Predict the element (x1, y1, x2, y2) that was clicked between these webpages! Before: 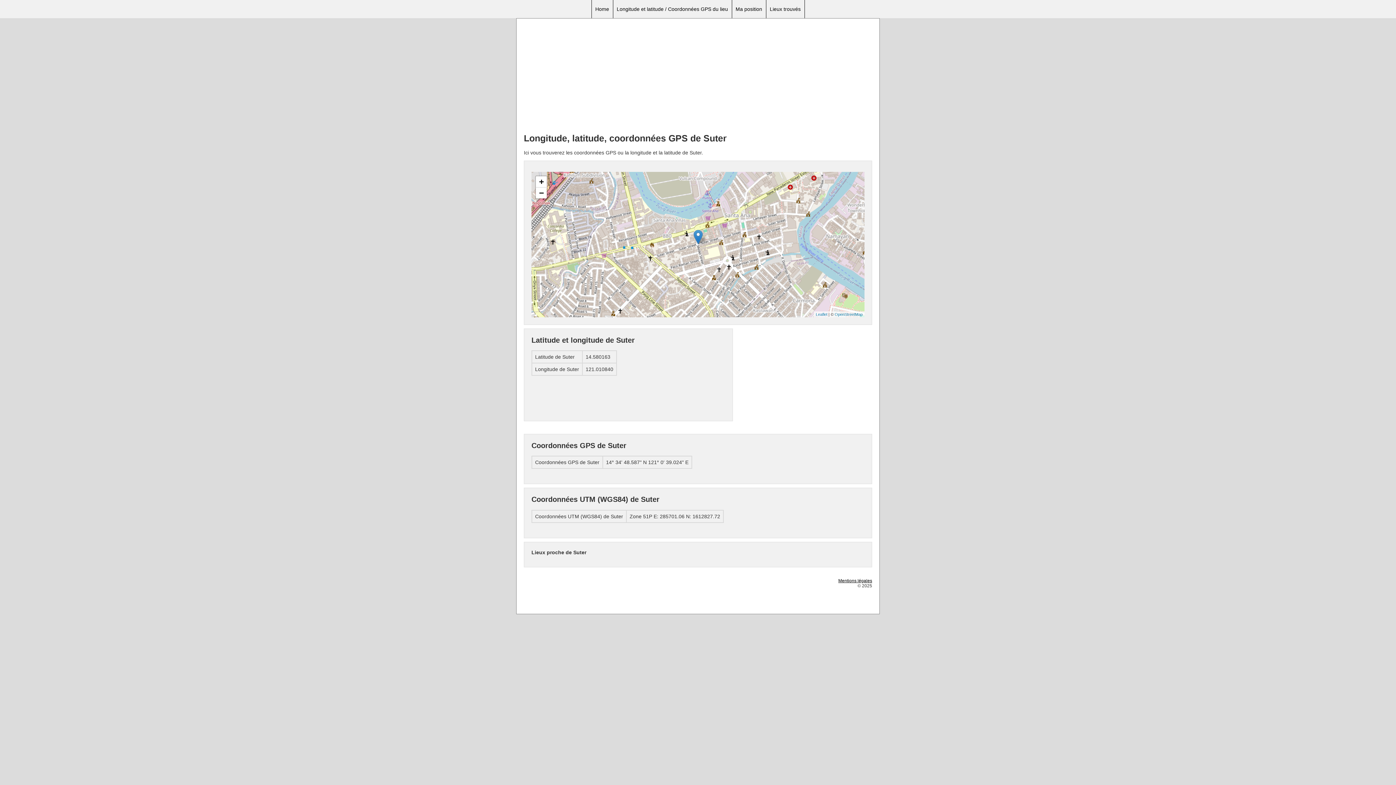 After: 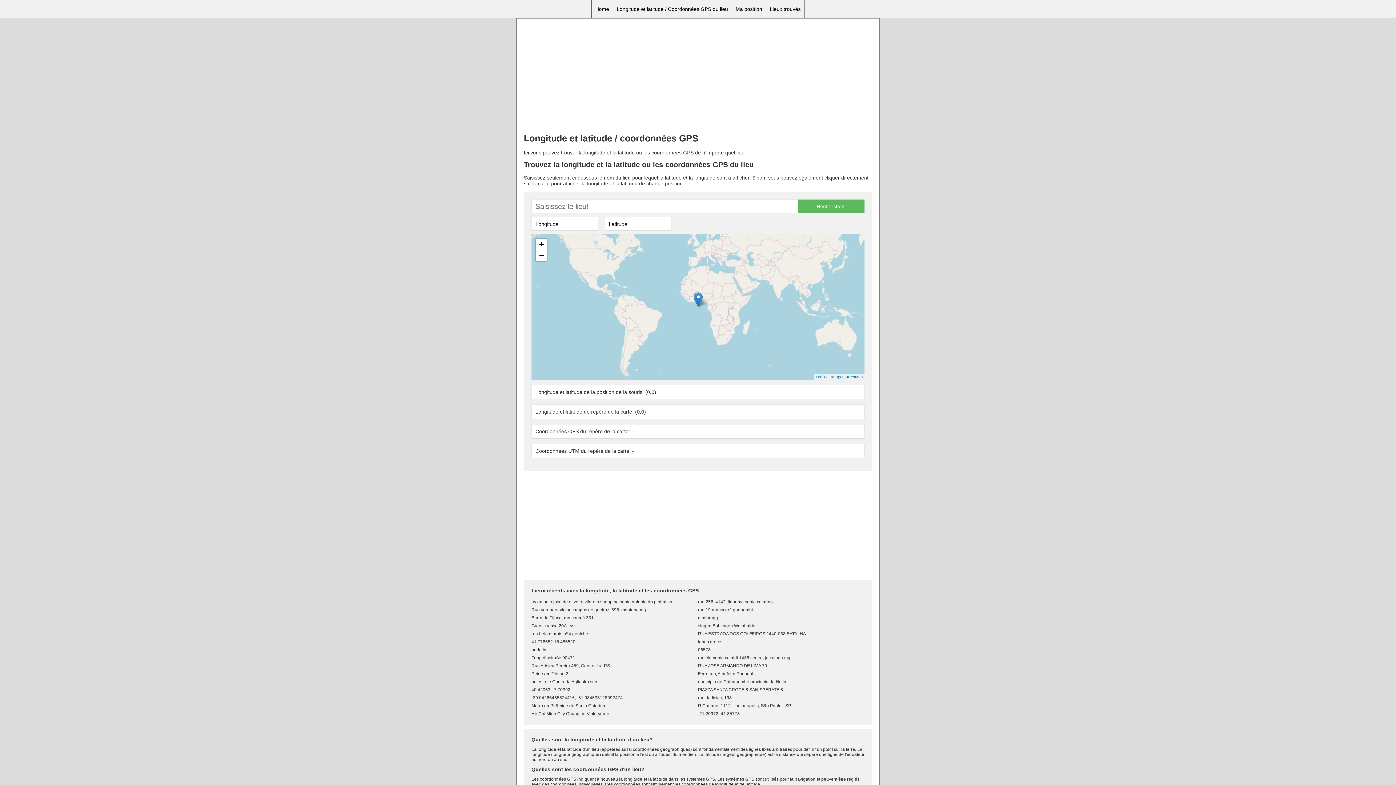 Action: bbox: (591, 0, 612, 18) label: Home